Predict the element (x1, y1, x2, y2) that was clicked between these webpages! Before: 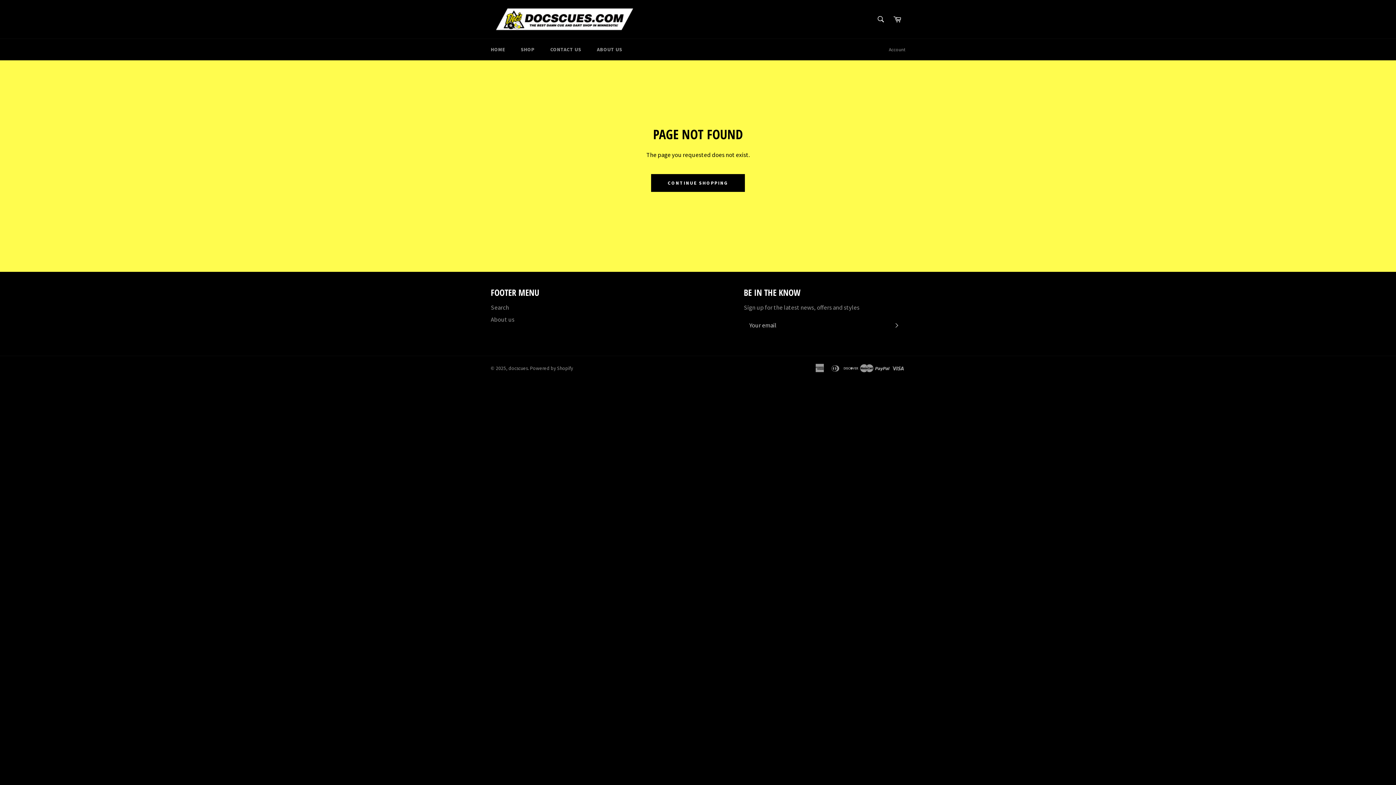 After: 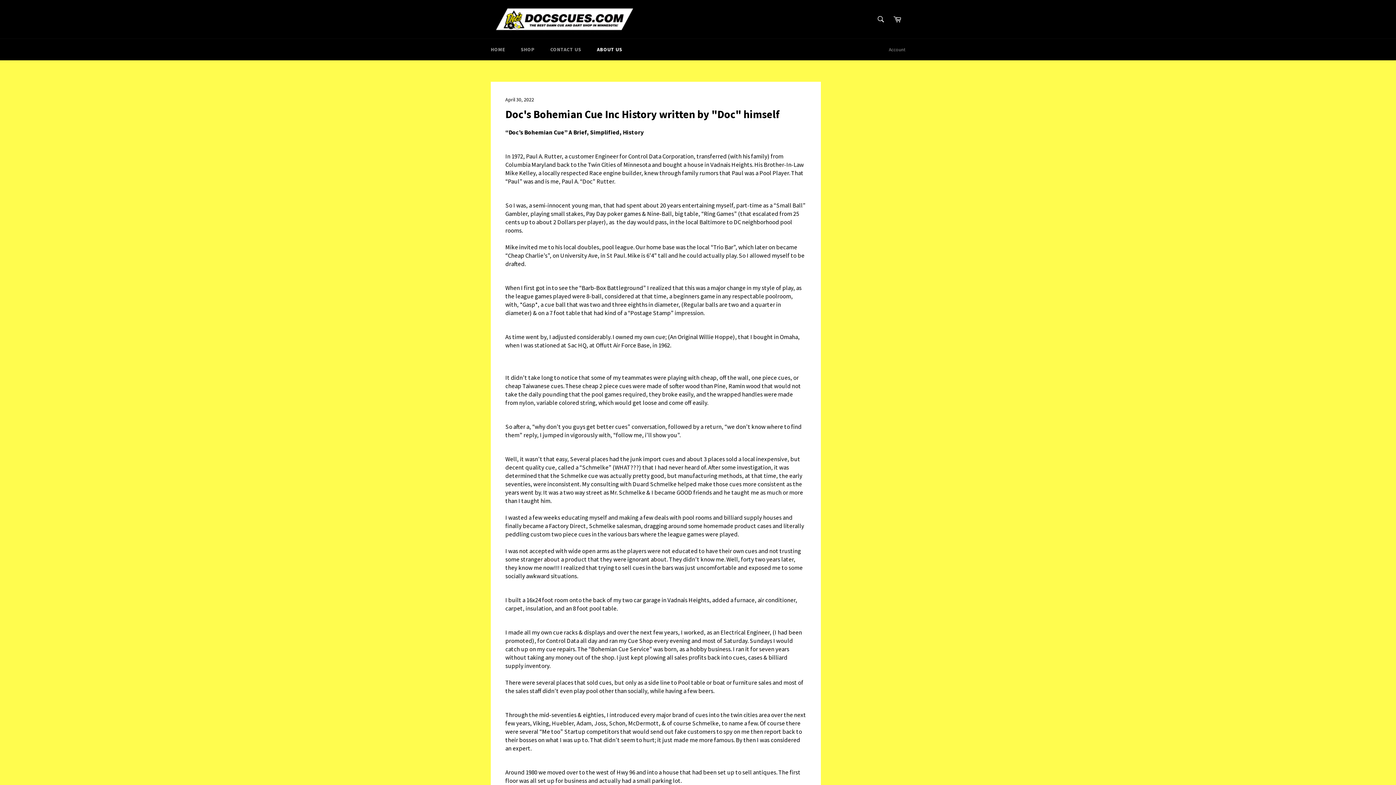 Action: label: ABOUT US bbox: (589, 38, 629, 60)